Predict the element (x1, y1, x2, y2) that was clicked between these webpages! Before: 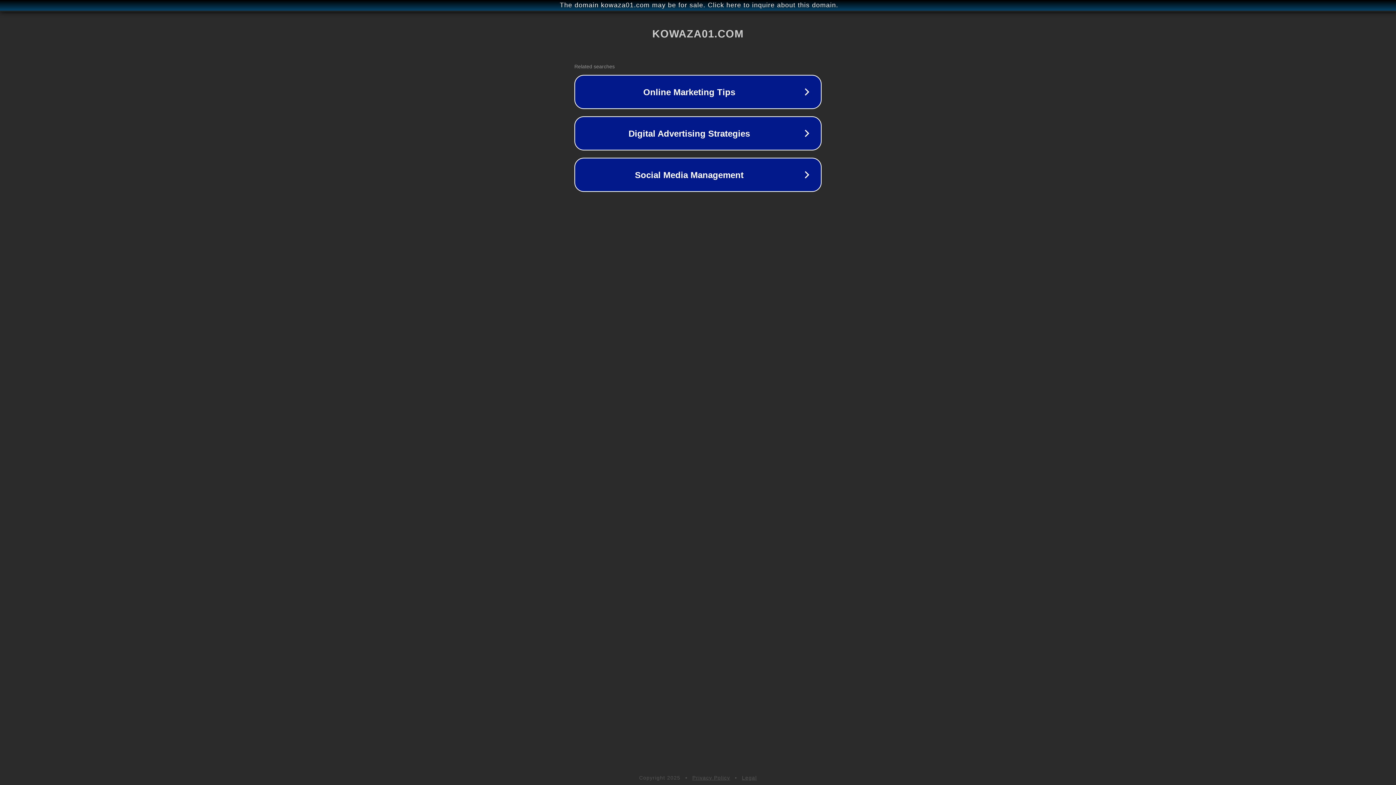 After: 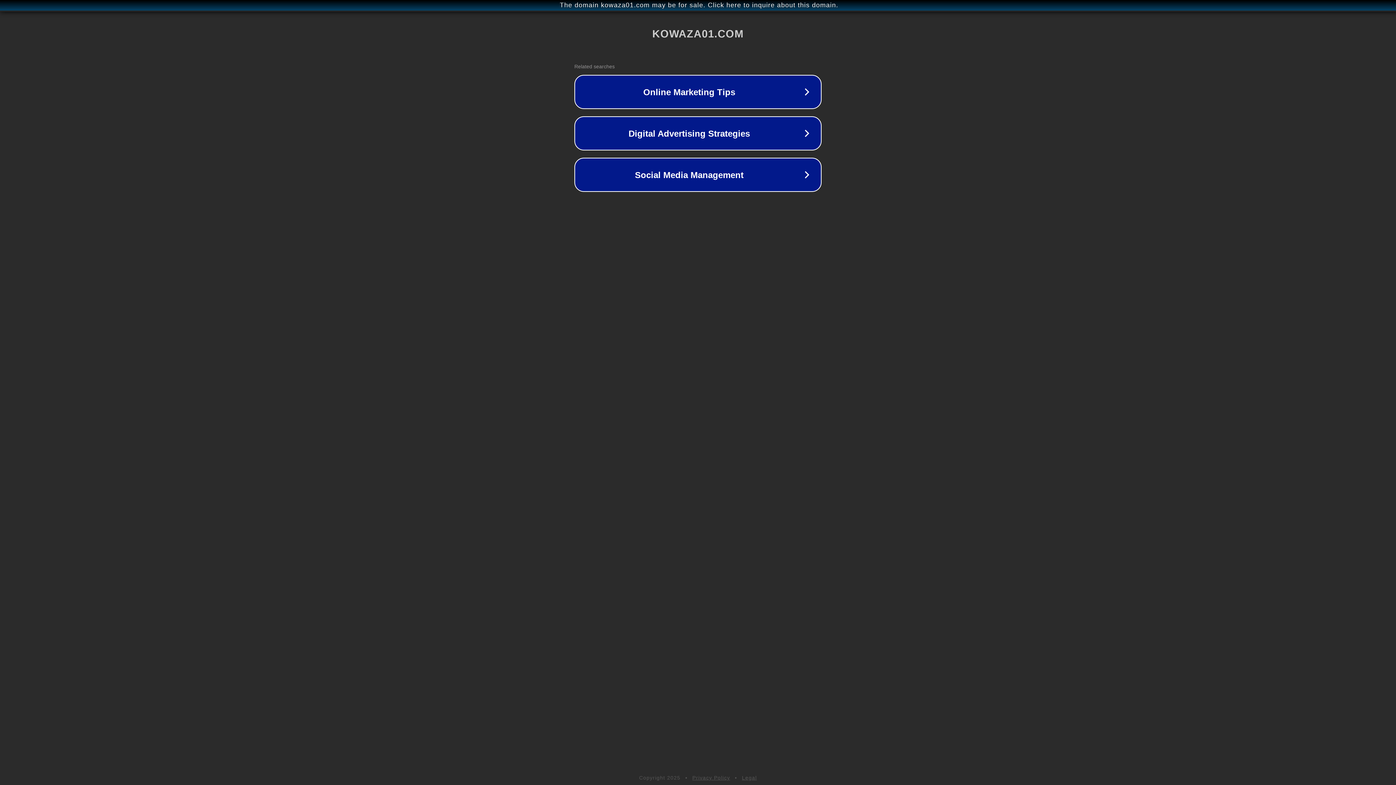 Action: bbox: (742, 775, 757, 781) label: Legal